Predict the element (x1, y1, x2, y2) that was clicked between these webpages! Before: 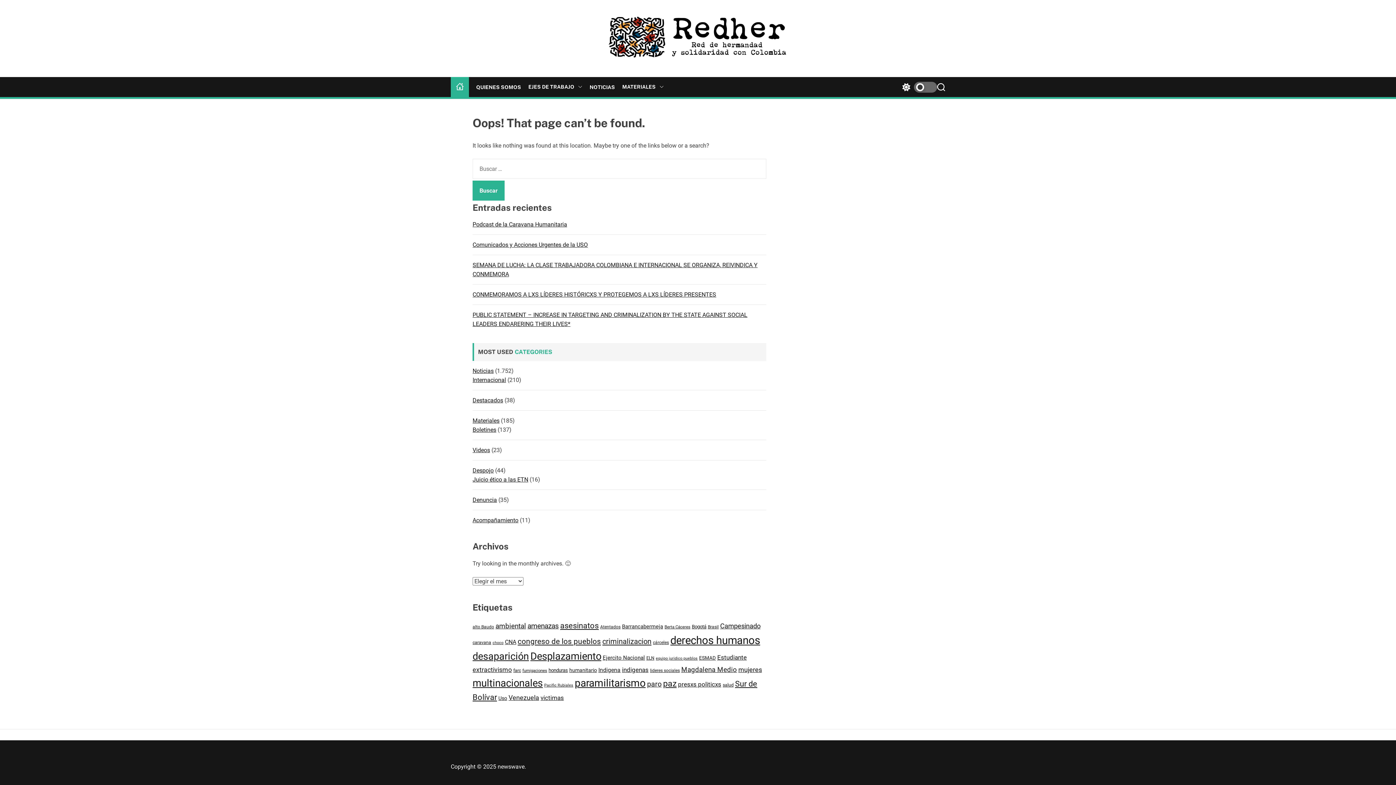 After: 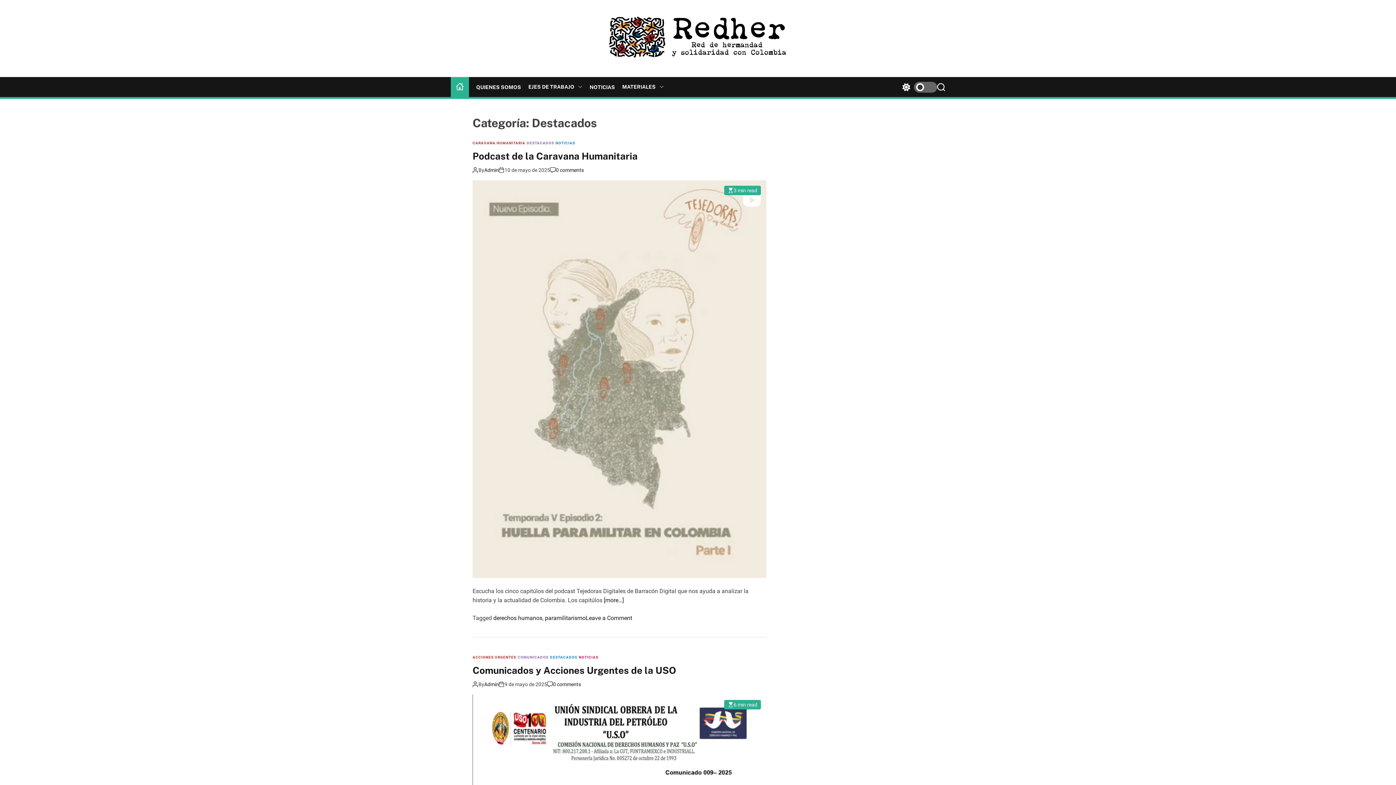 Action: label: Destacados bbox: (472, 397, 503, 404)